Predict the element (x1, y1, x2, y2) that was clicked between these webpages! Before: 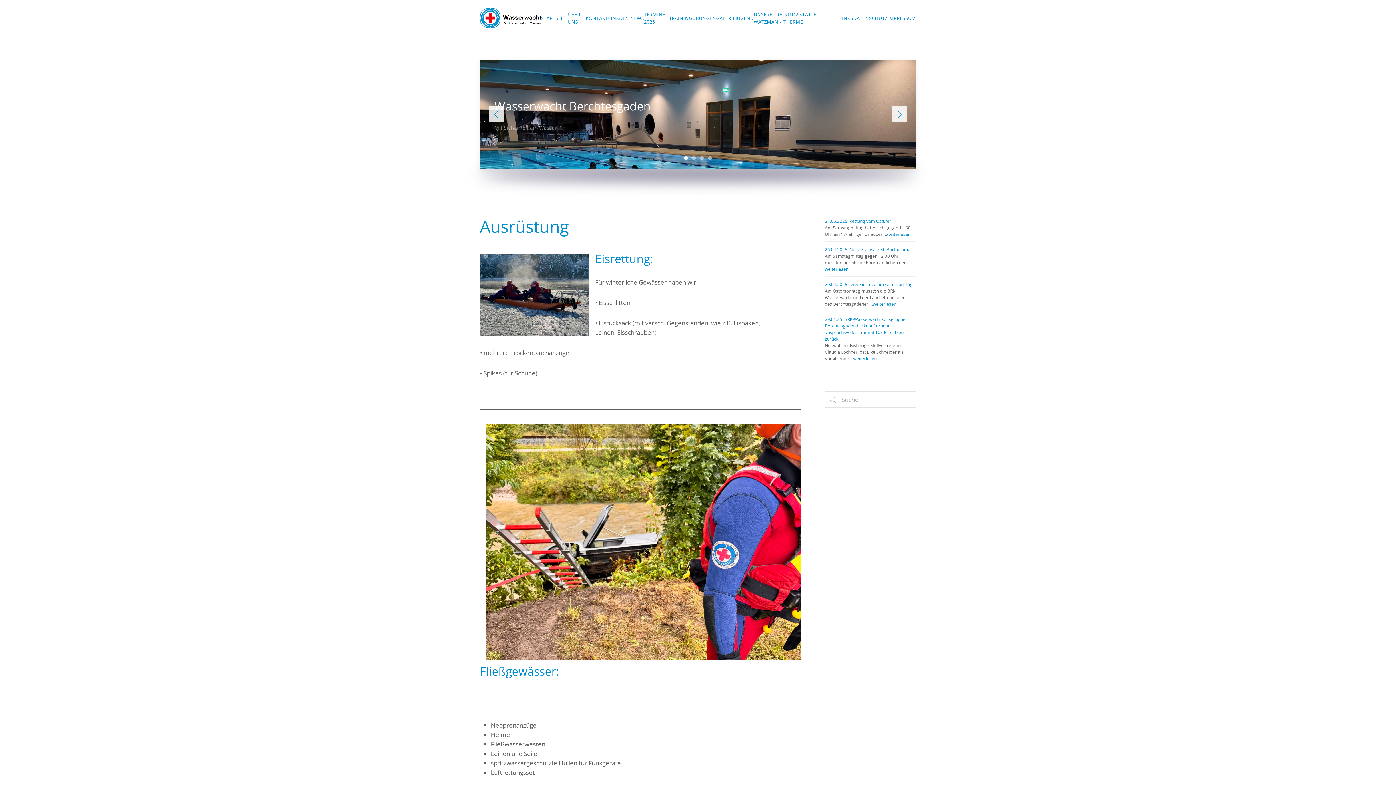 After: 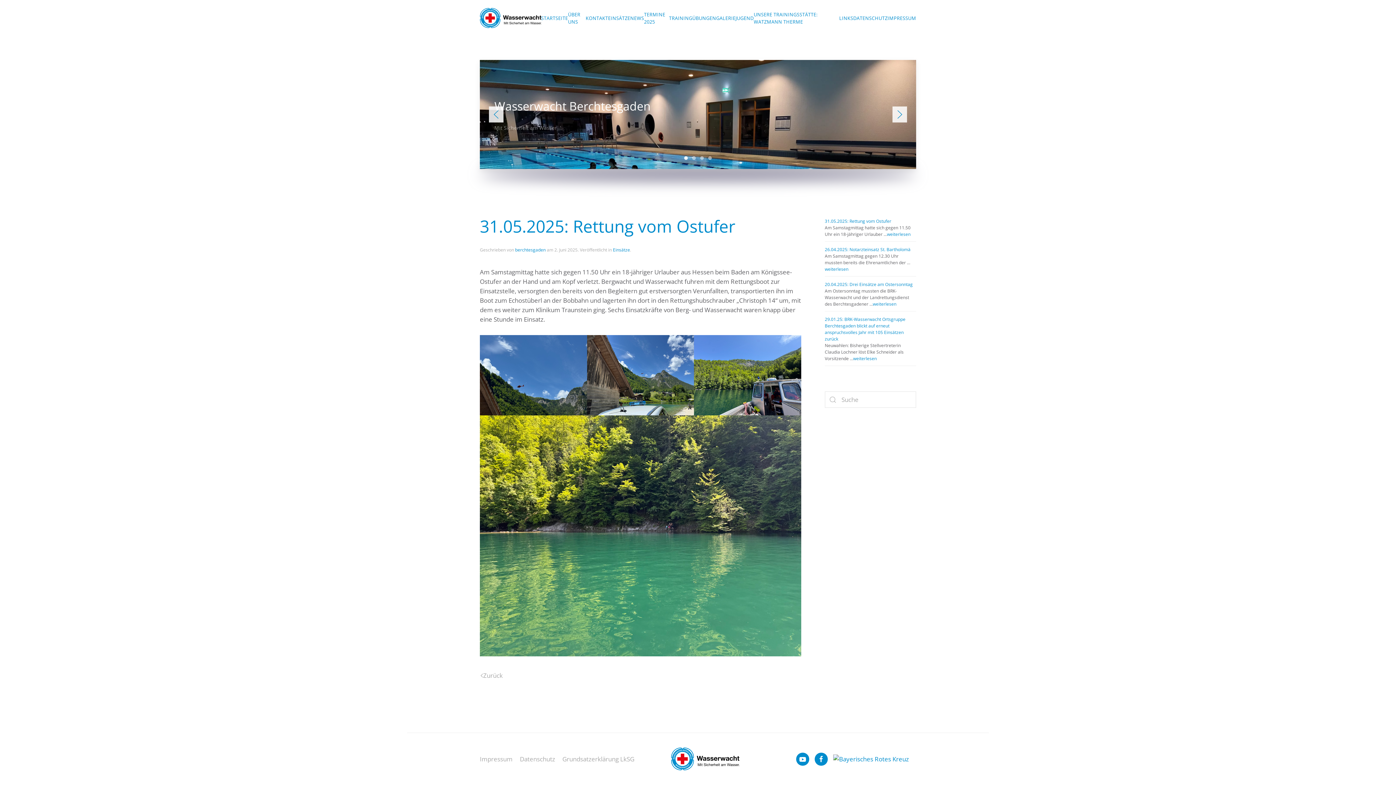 Action: bbox: (887, 231, 910, 237) label: weiterlesen